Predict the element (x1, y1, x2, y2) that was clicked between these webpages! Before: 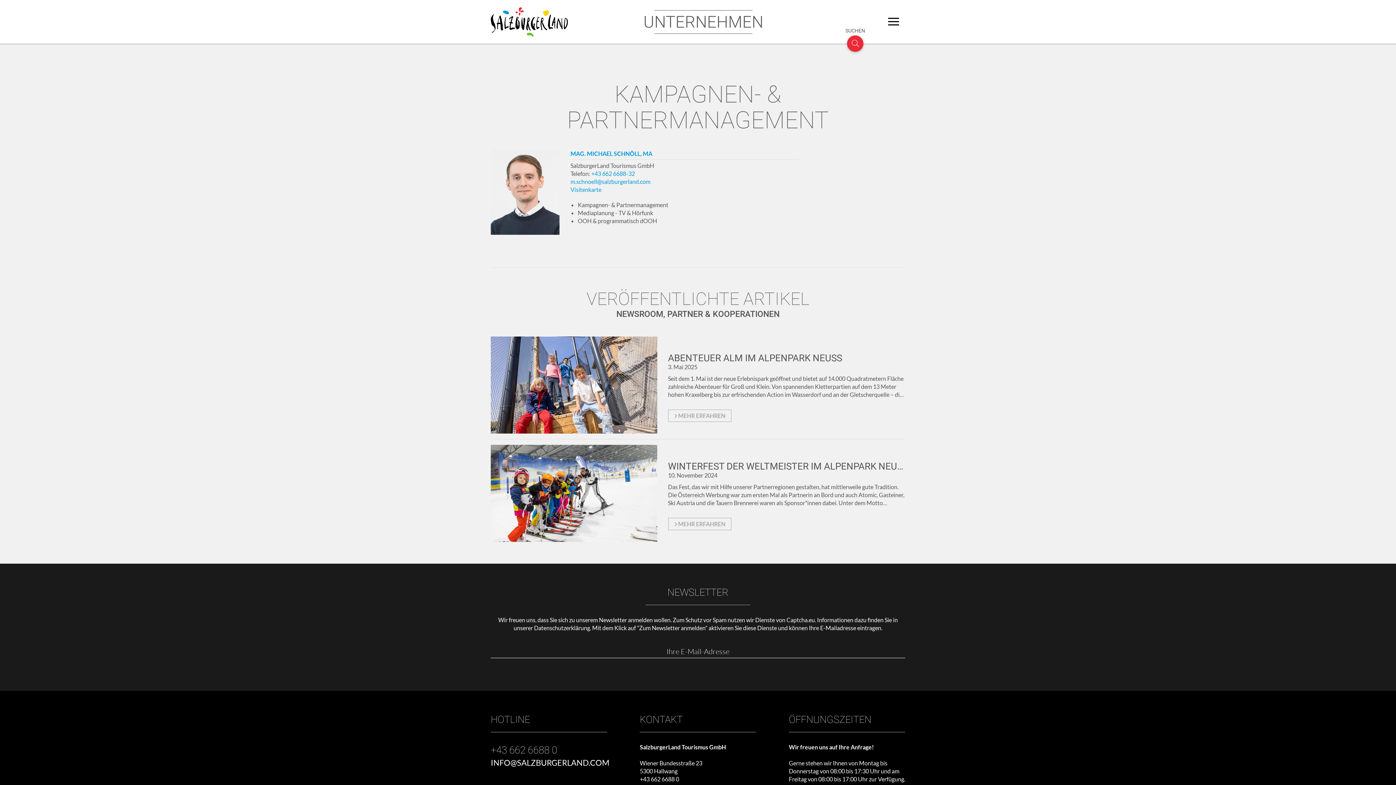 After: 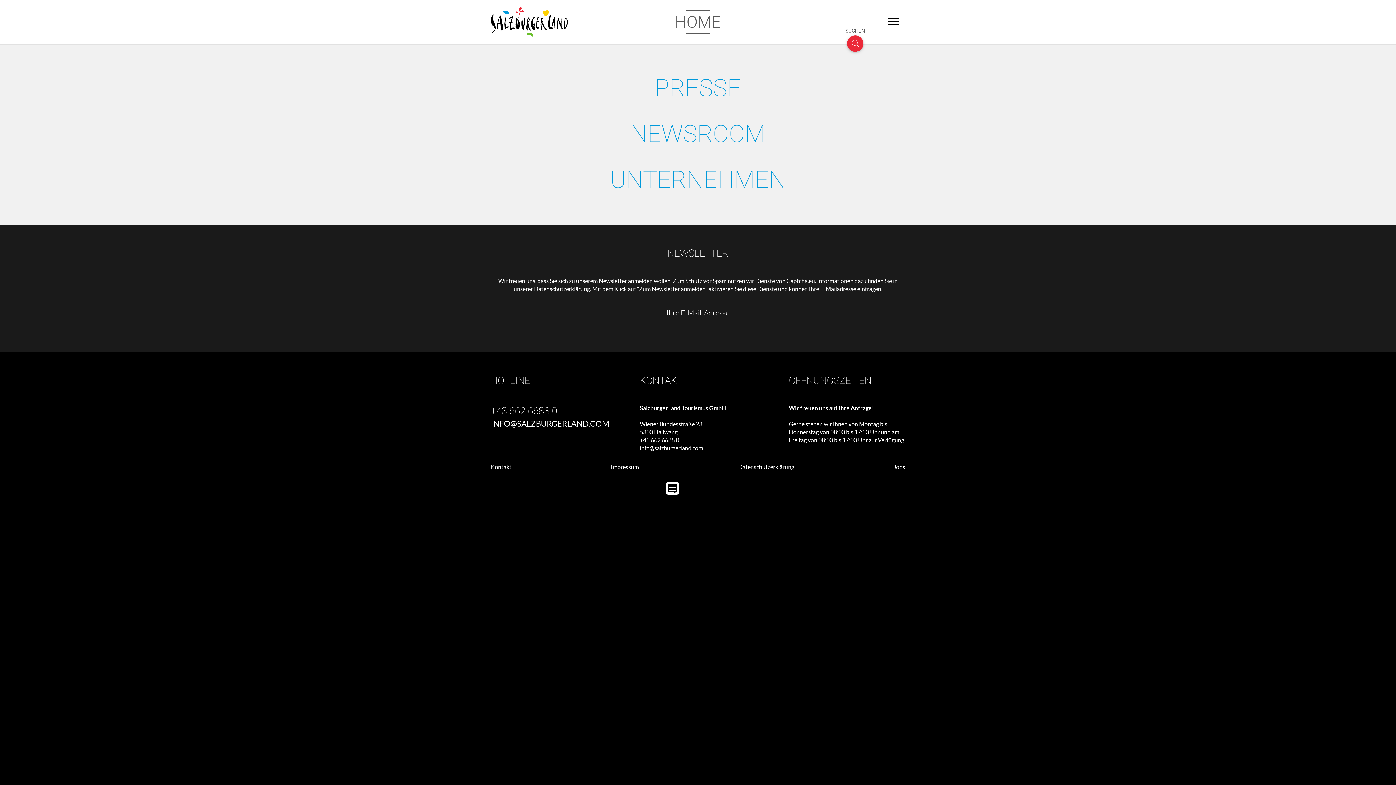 Action: bbox: (485, 0, 567, 43)